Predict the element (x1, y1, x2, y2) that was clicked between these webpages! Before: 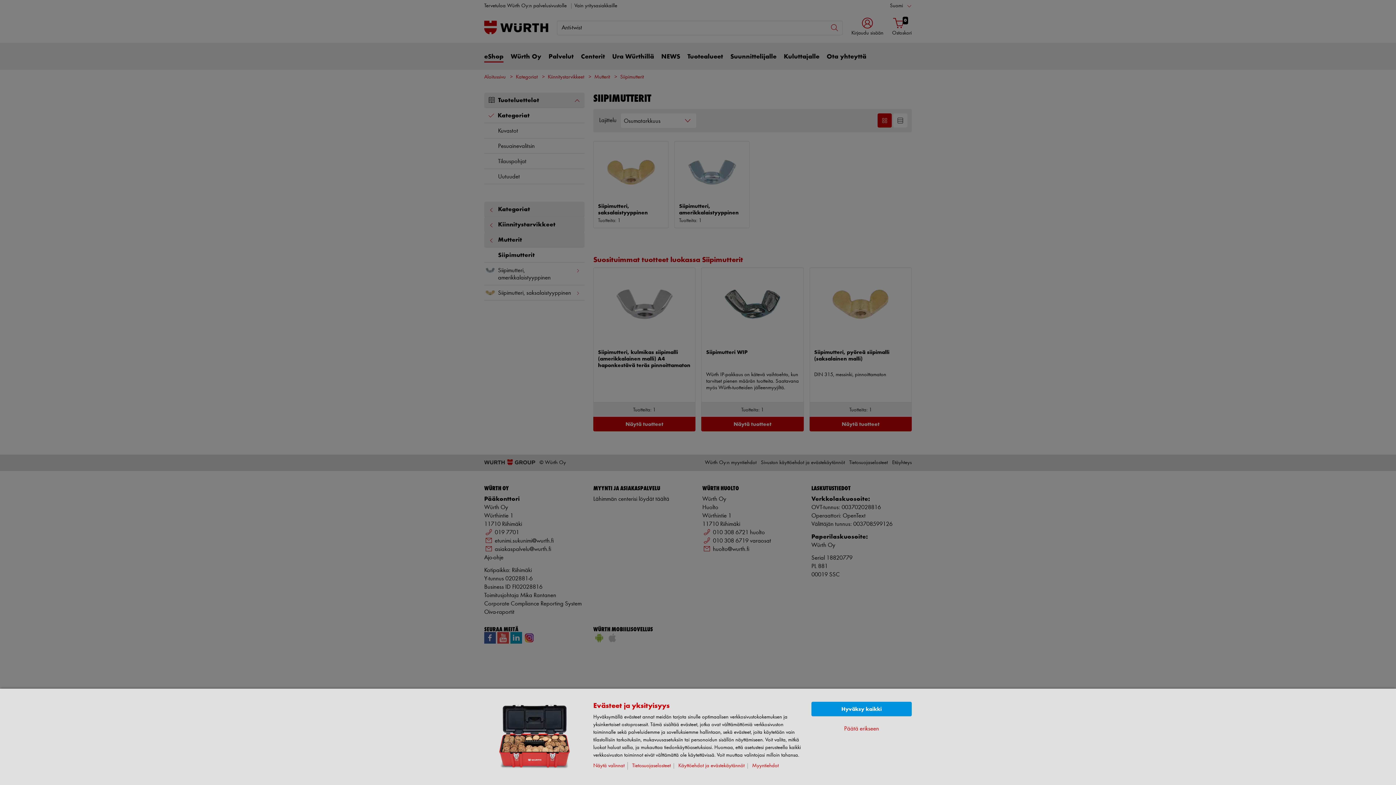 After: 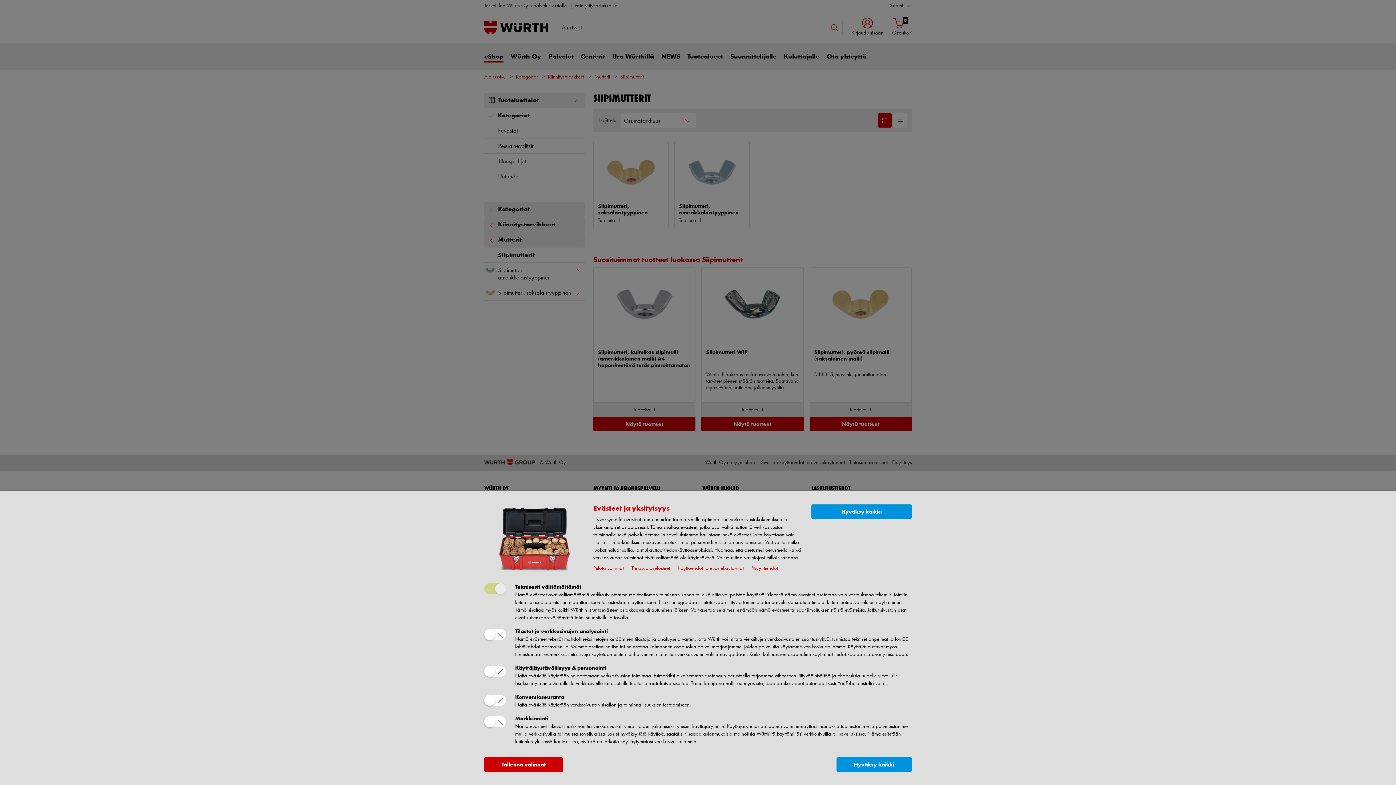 Action: bbox: (593, 762, 628, 770) label: Näytä valinnat